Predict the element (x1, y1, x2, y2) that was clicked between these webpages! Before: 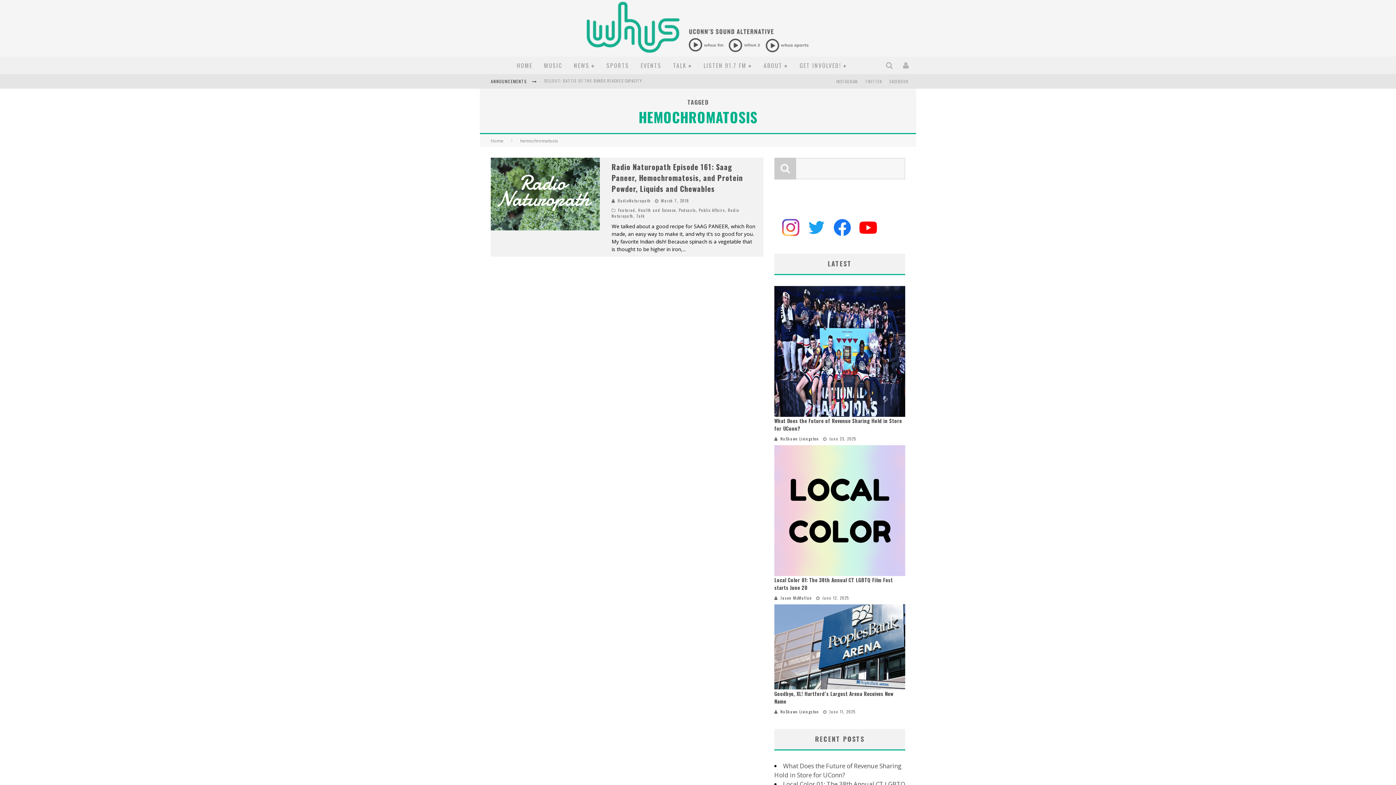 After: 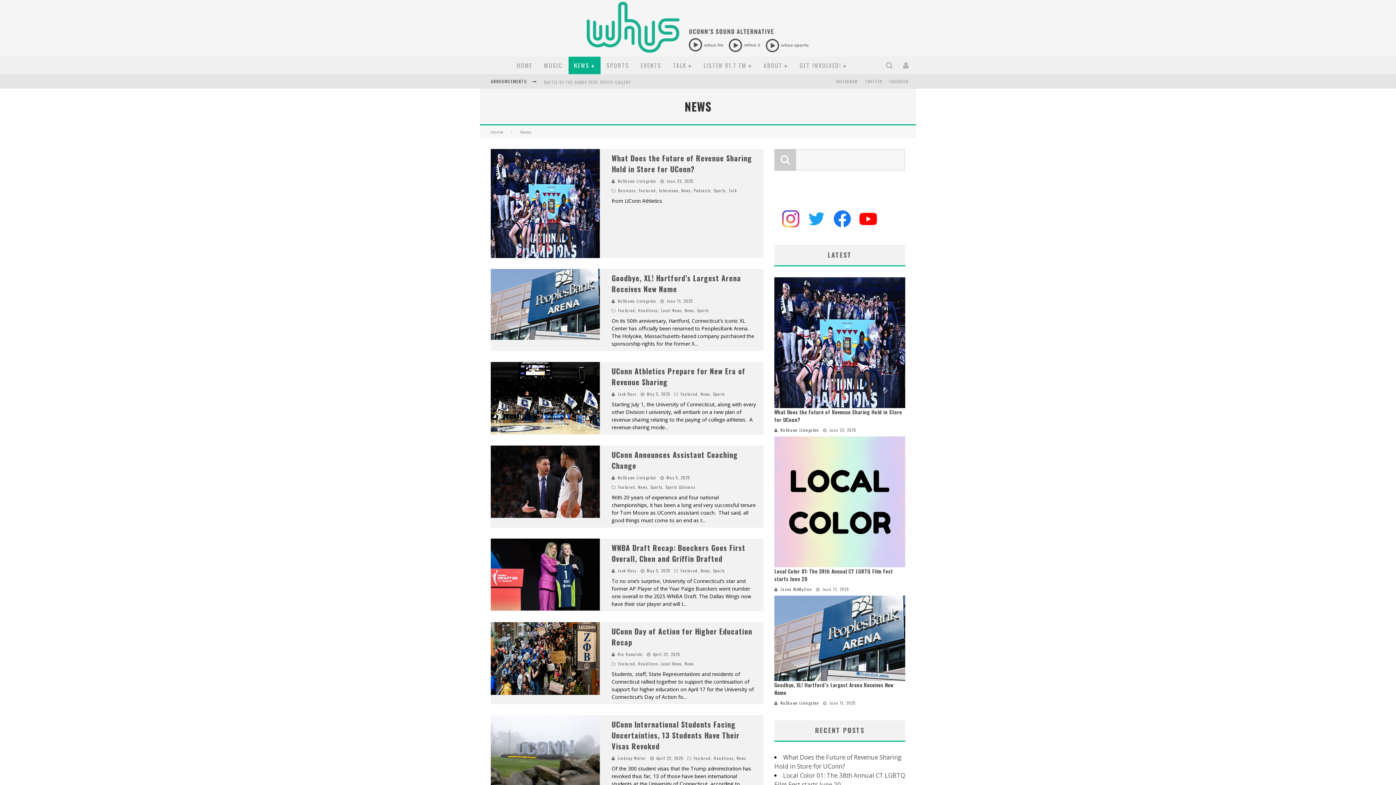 Action: label: NEWS bbox: (568, 56, 600, 74)